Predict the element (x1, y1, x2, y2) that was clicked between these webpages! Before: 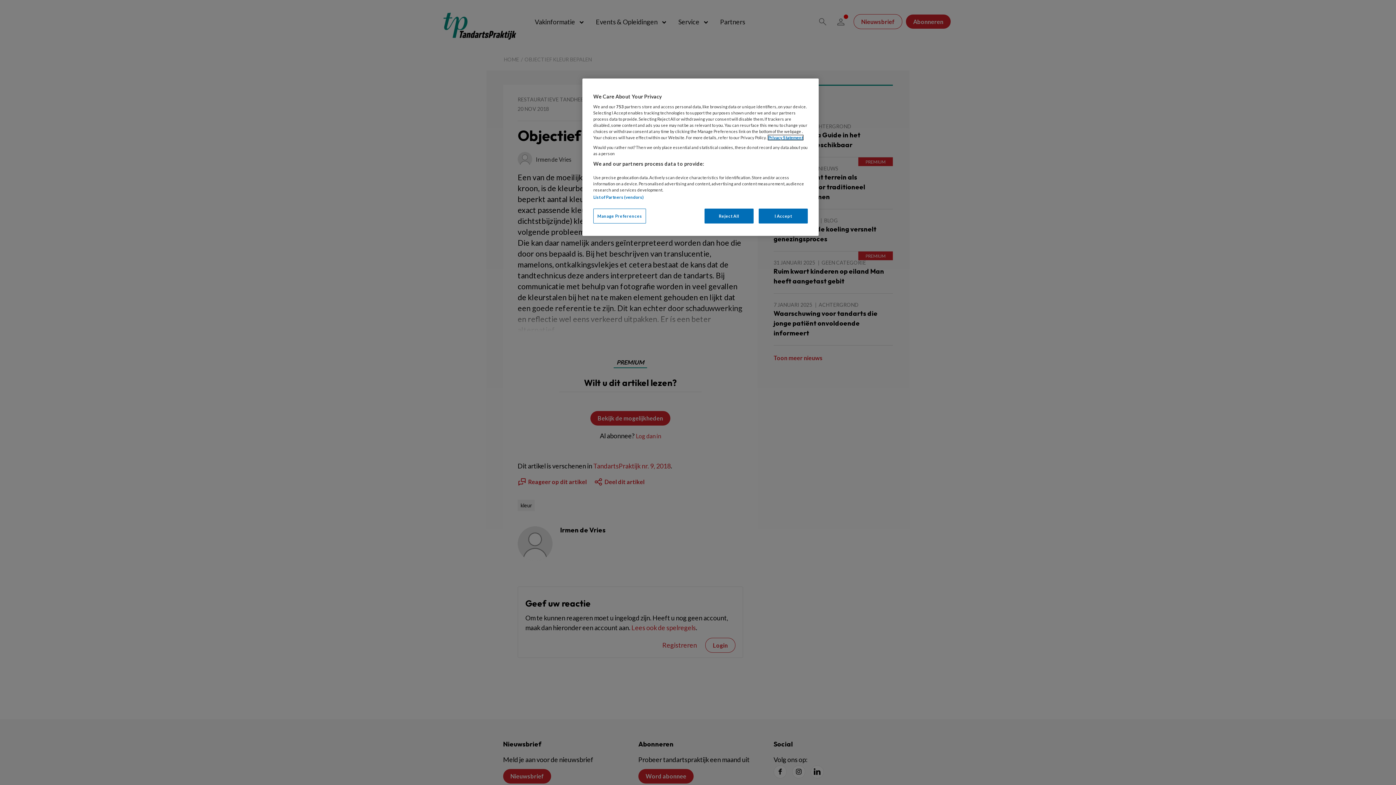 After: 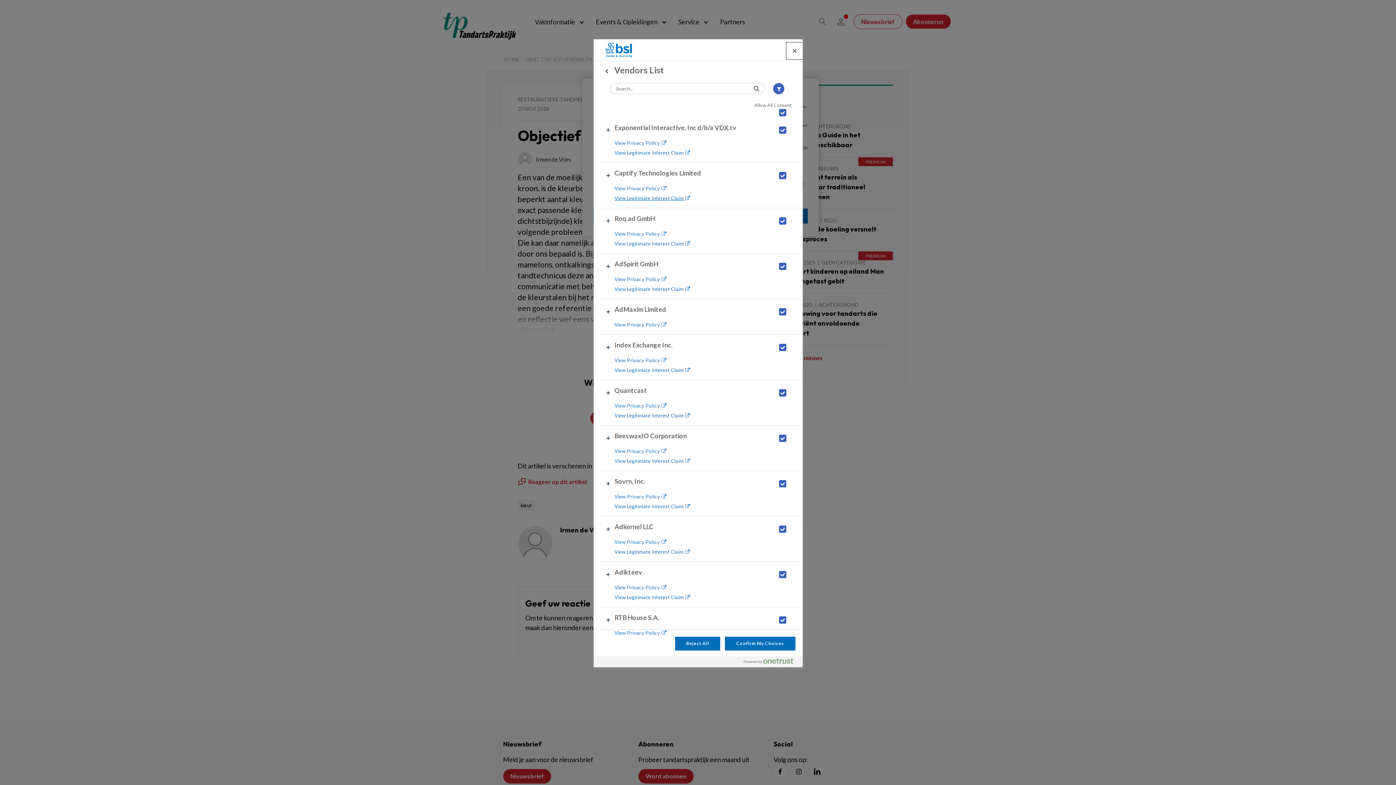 Action: label: List of Partners (vendors) bbox: (593, 194, 643, 199)